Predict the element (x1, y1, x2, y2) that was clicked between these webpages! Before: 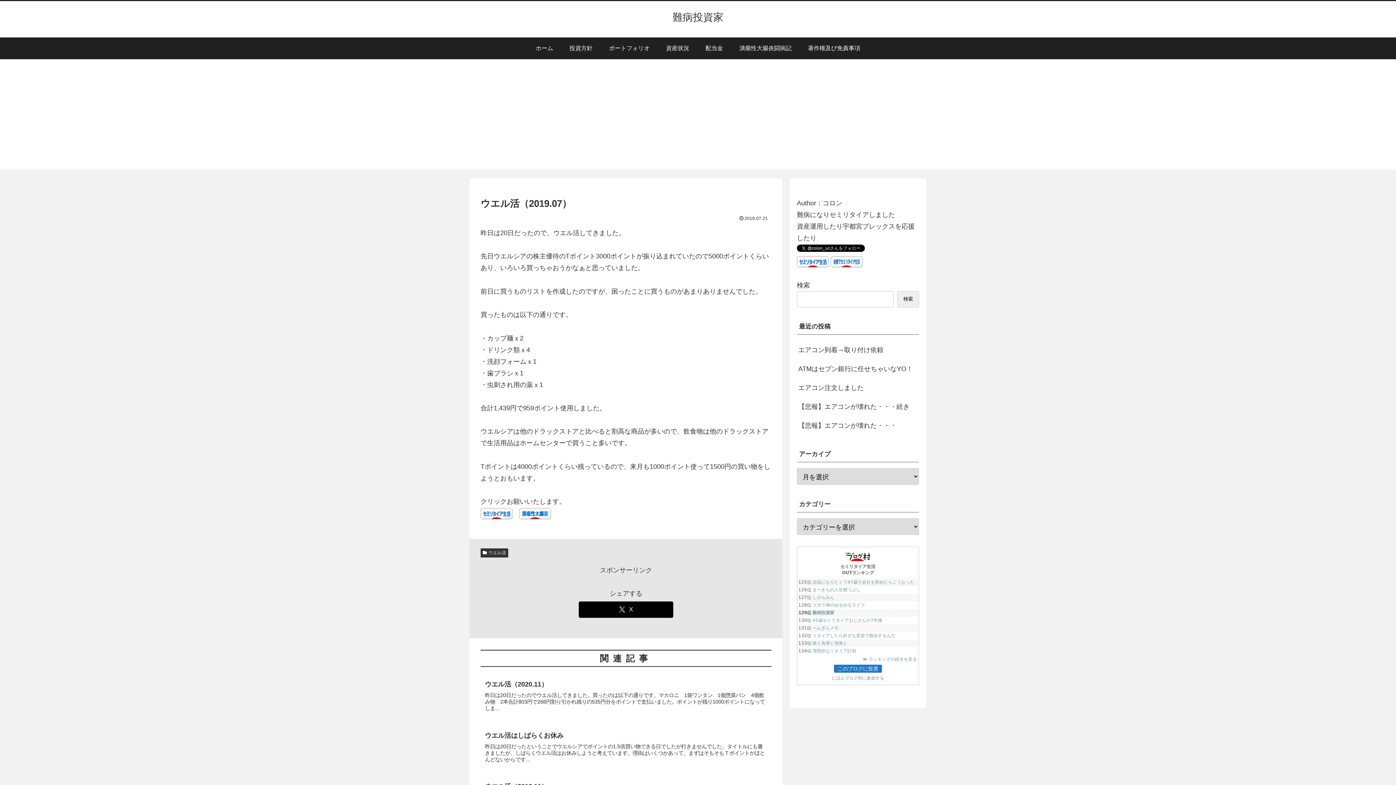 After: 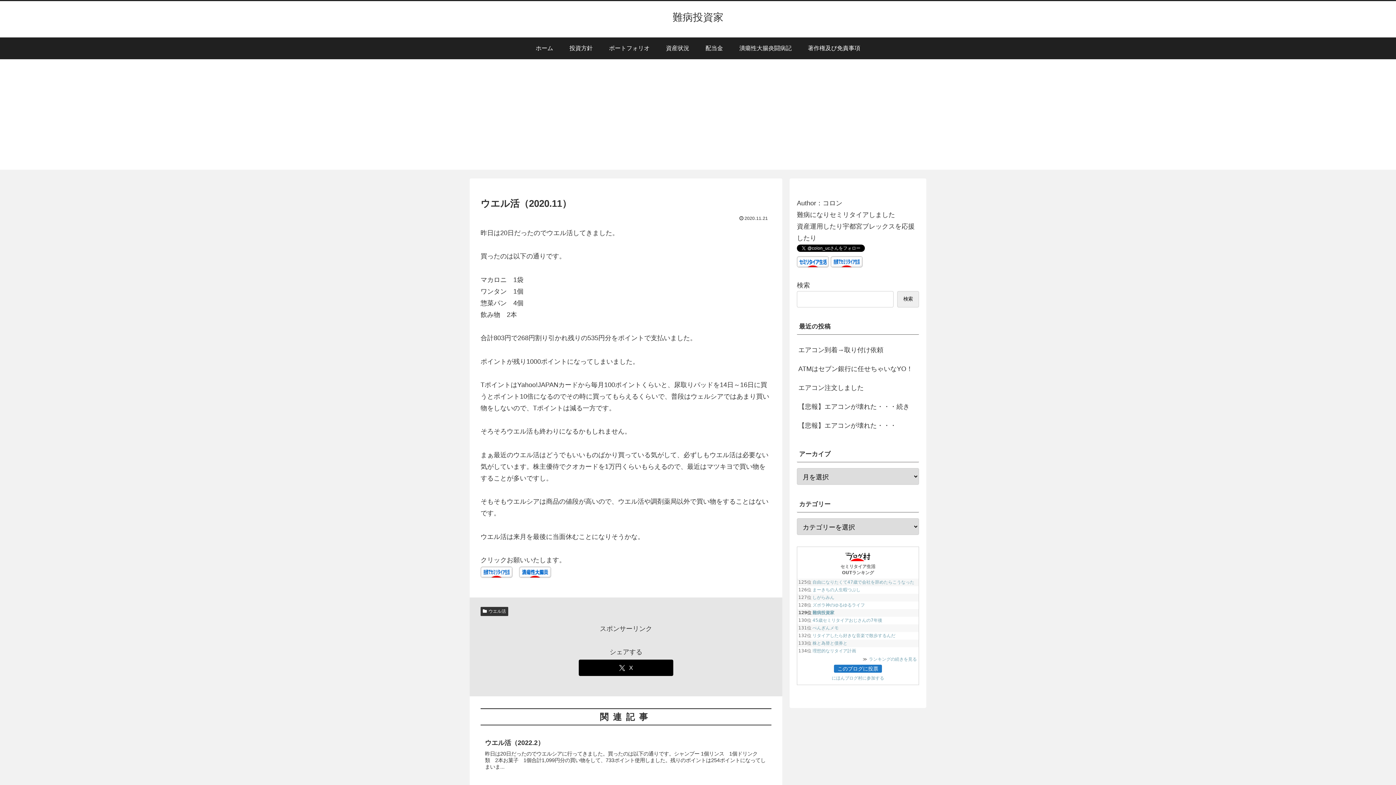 Action: bbox: (480, 675, 771, 726) label: ウエル活（2020.11）
昨日は20日だったのでウエル活してきました。買ったのは以下の通りです。マカロニ　1袋ワンタン　1個惣菜パン　4個飲み物　2本合計803円で268円割り引かれ残りの535円分をポイントで支払いました。ポイントが残り1000ポイントになってしま...